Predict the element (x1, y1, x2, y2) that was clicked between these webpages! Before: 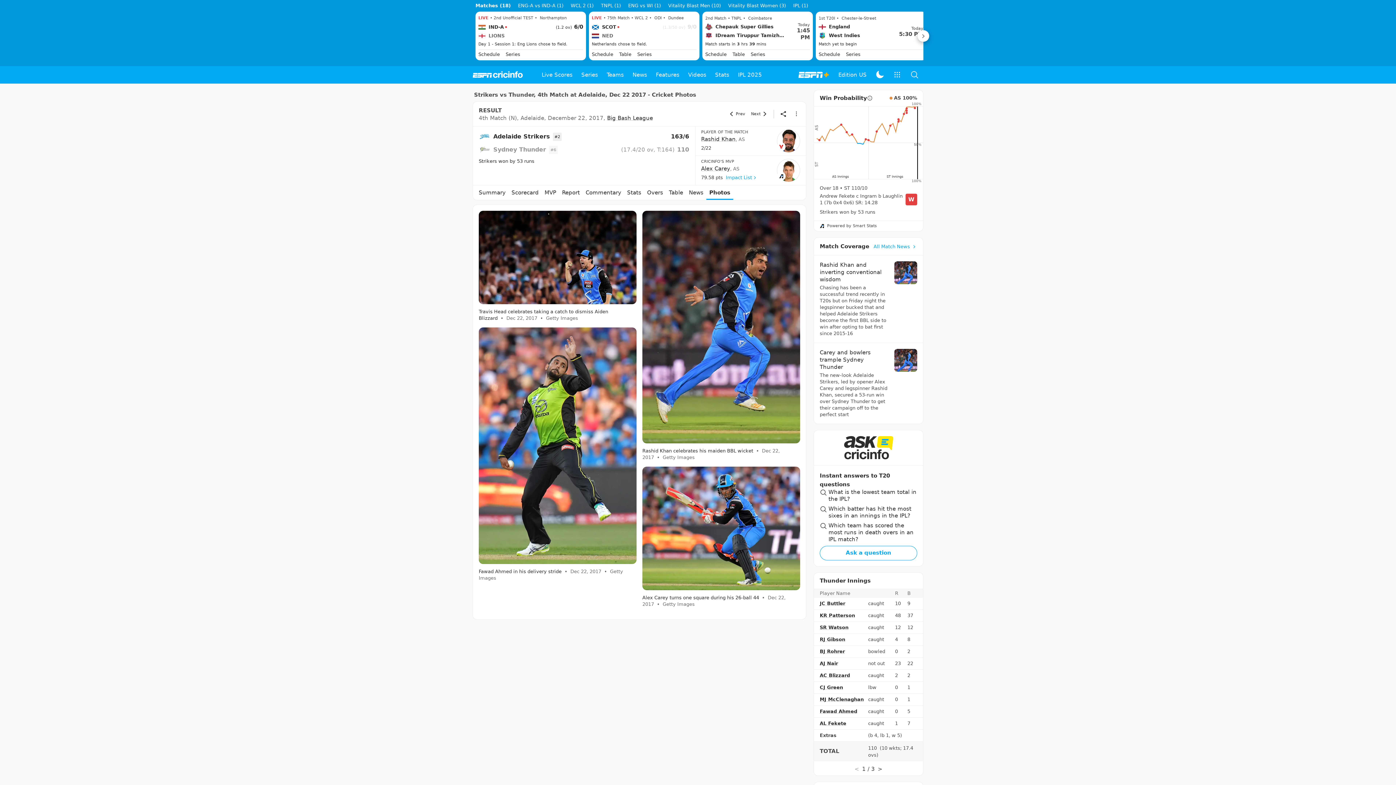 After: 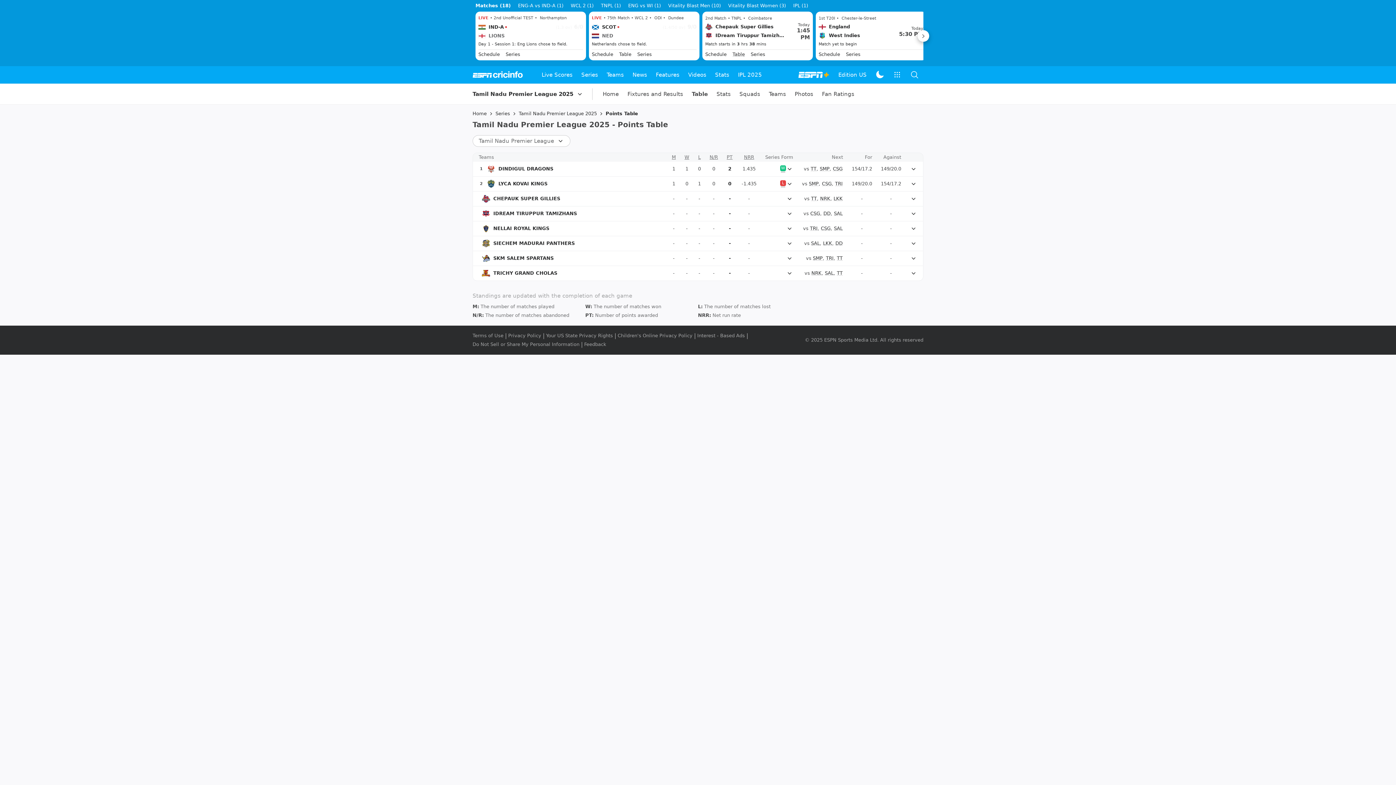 Action: bbox: (732, 51, 745, 57) label: Table